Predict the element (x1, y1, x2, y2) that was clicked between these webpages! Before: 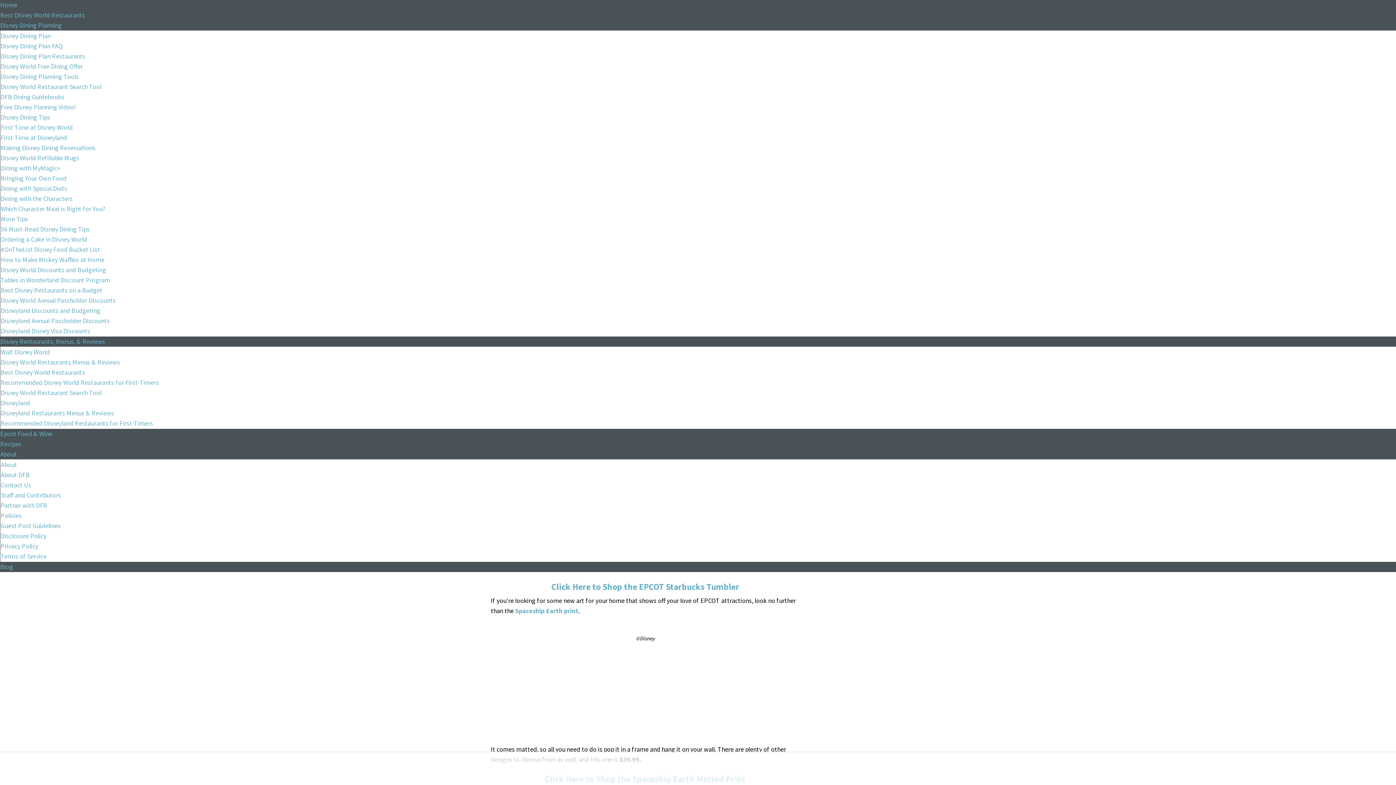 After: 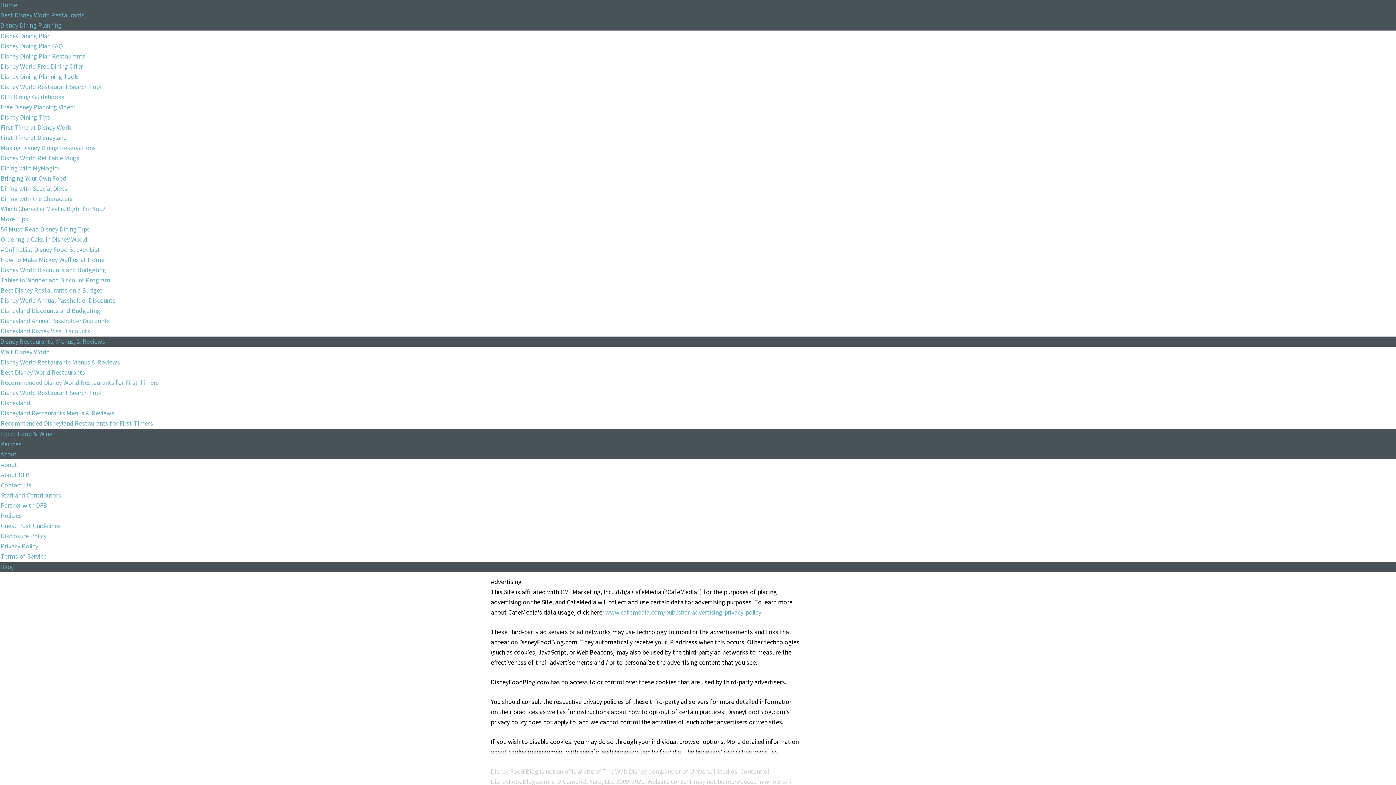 Action: label: Privacy Policy bbox: (0, 543, 38, 550)